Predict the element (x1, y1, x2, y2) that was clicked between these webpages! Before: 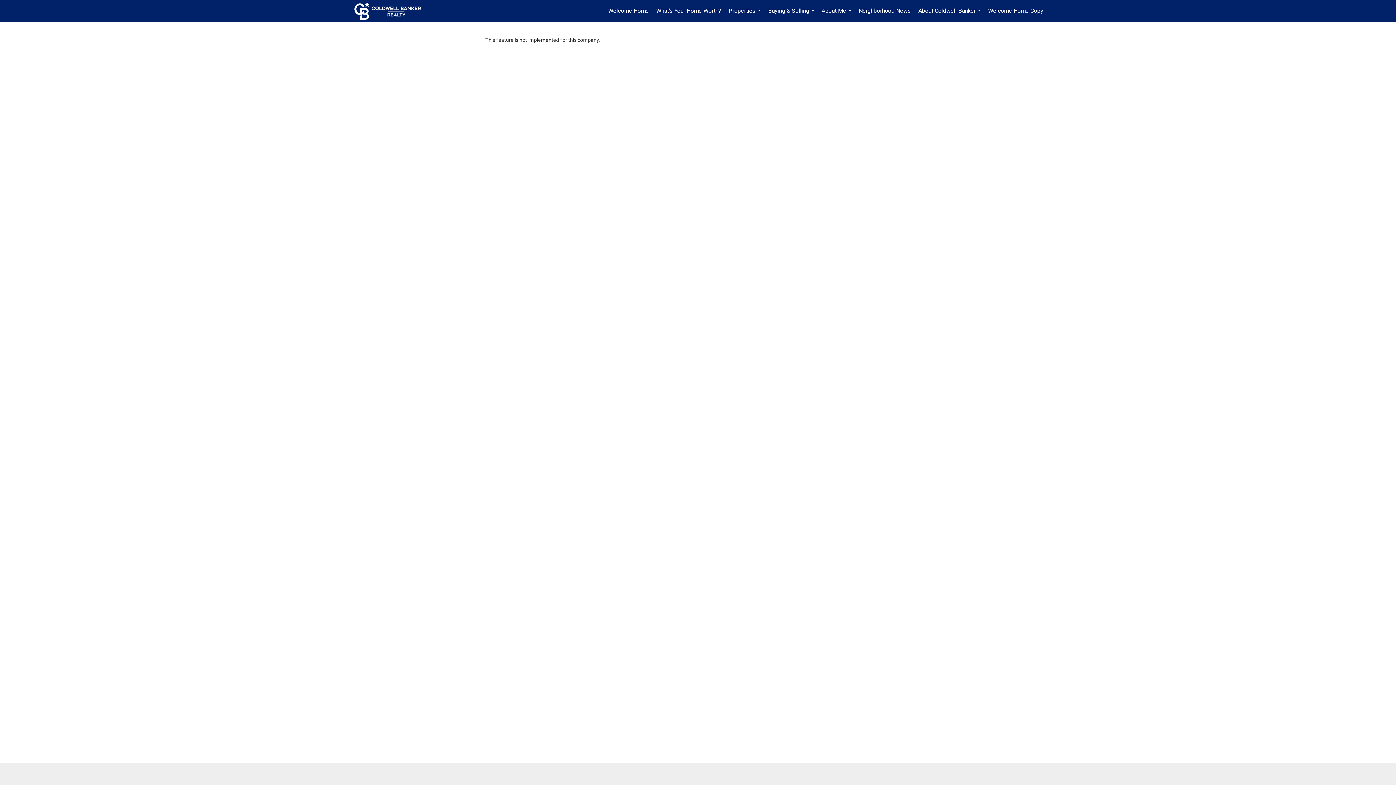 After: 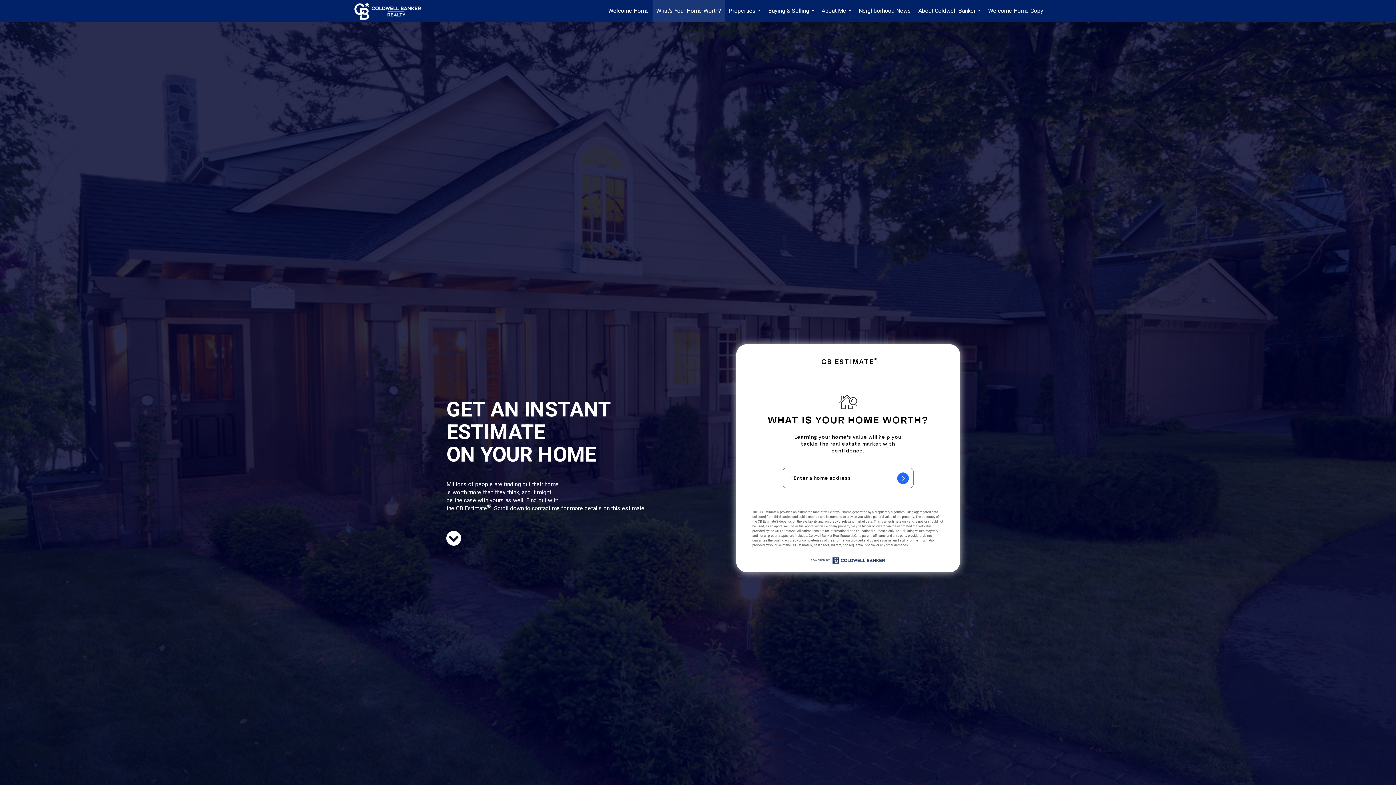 Action: label: What's Your Home Worth? bbox: (652, 0, 725, 21)